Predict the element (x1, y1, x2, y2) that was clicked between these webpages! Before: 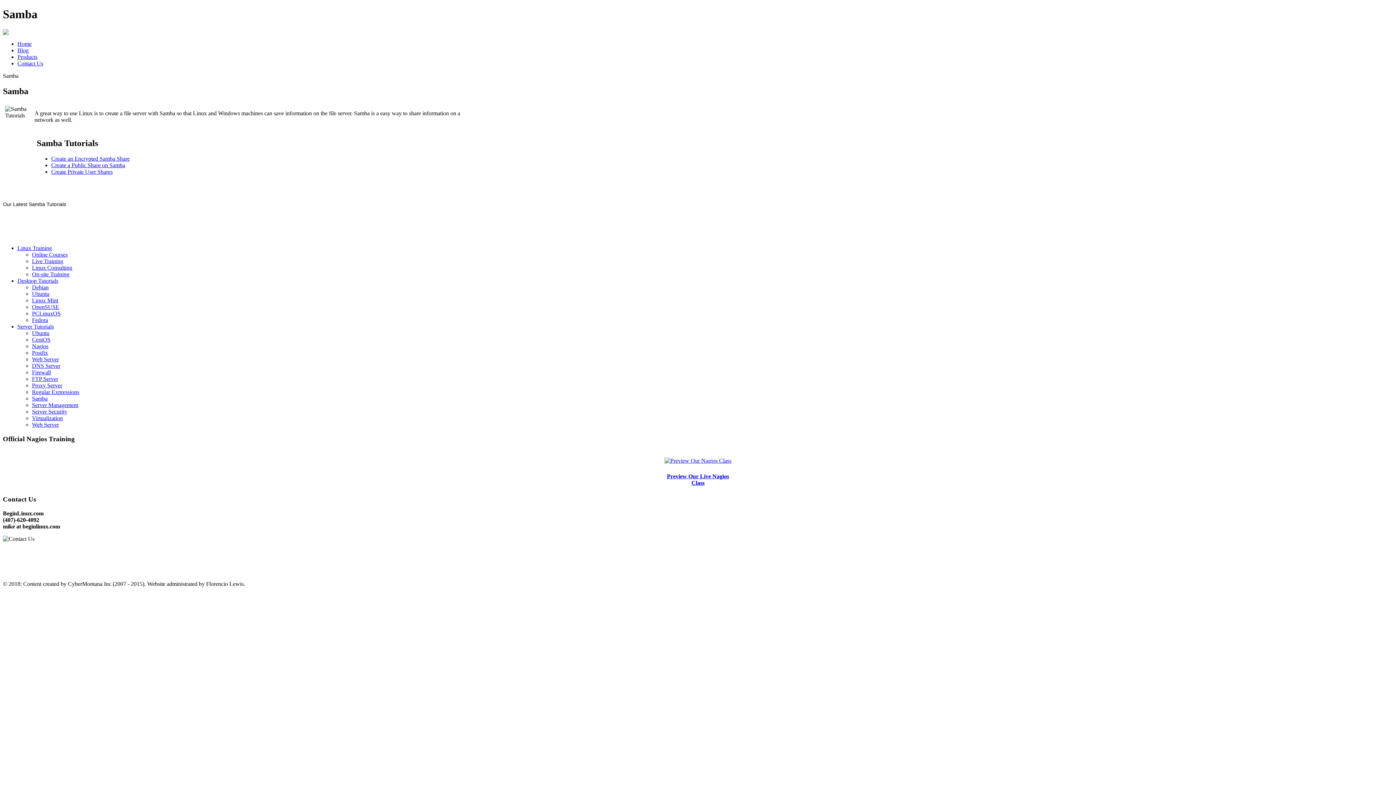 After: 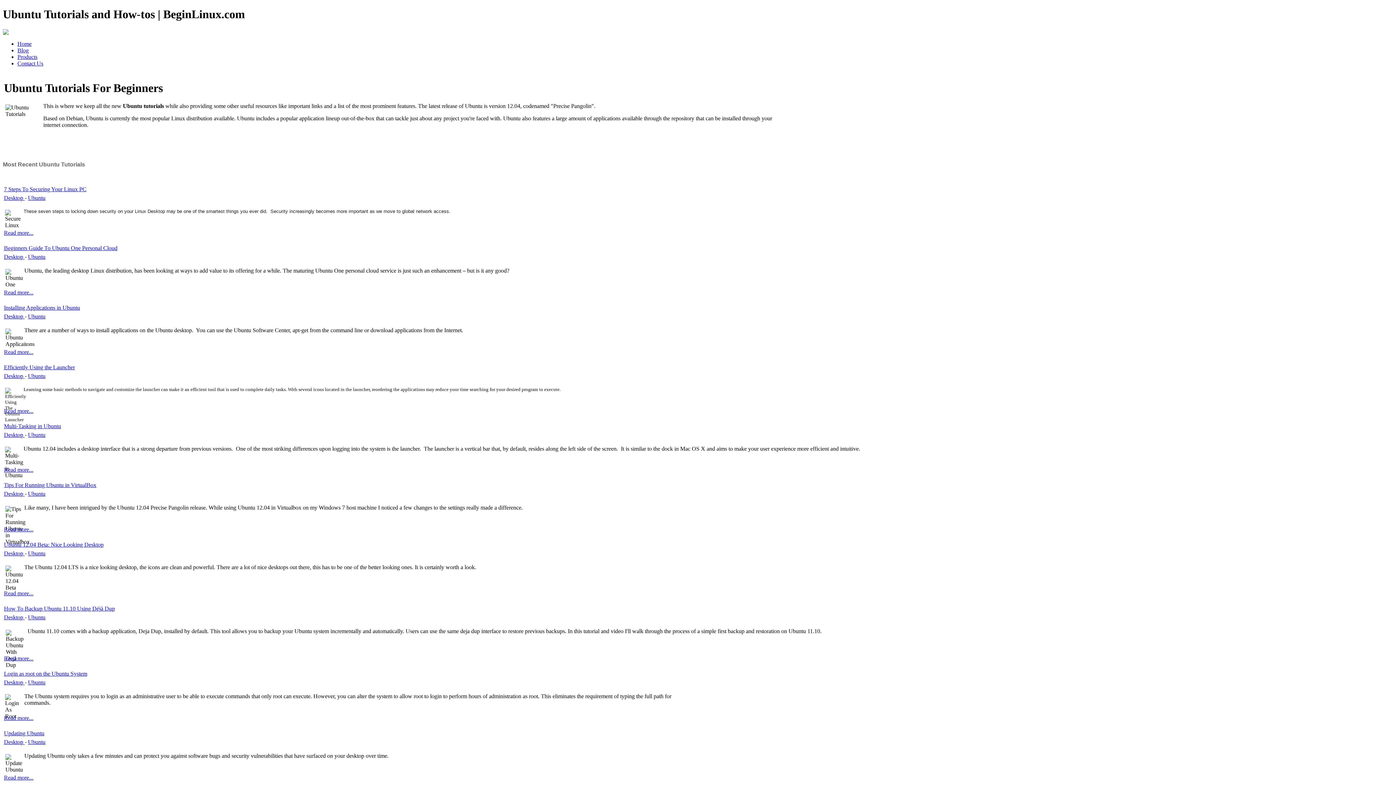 Action: label: Ubuntu bbox: (32, 290, 49, 297)